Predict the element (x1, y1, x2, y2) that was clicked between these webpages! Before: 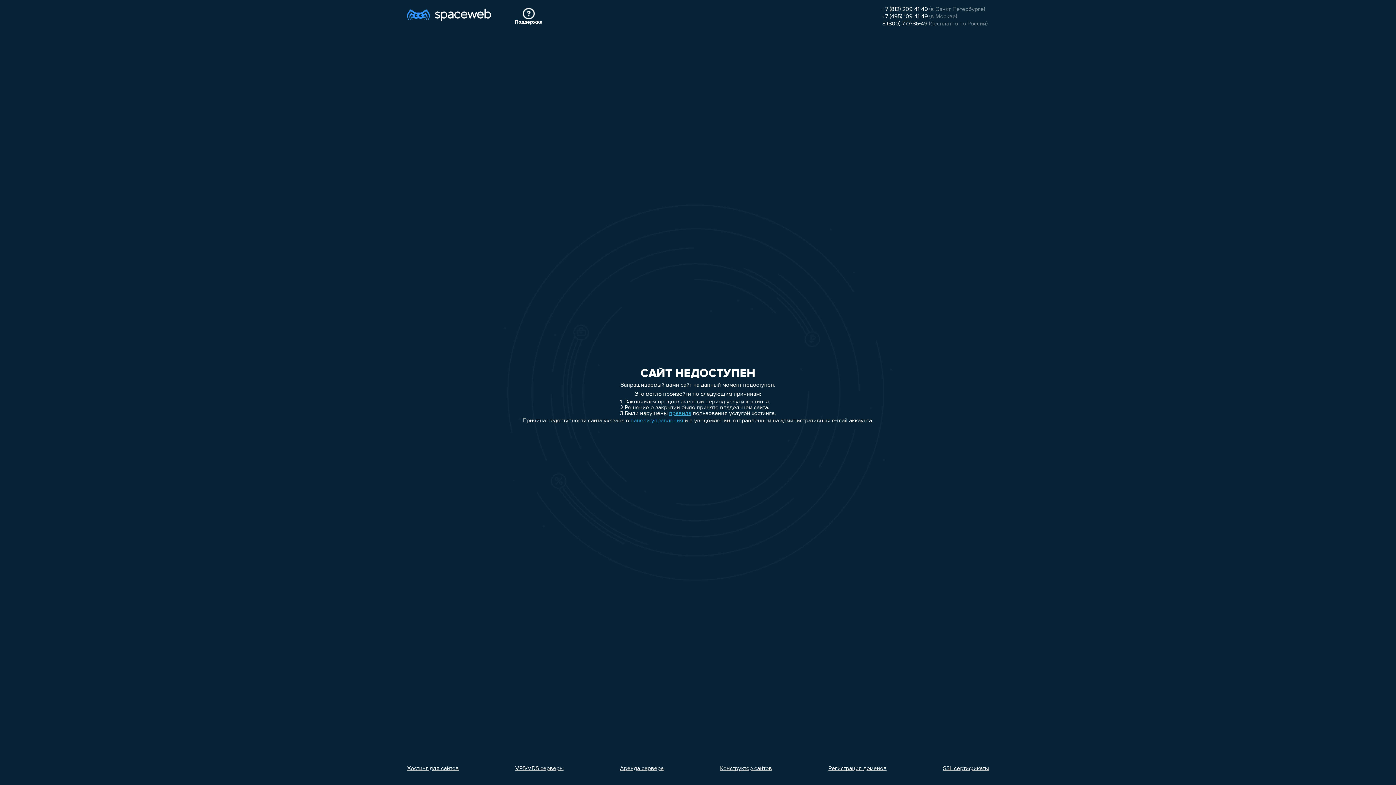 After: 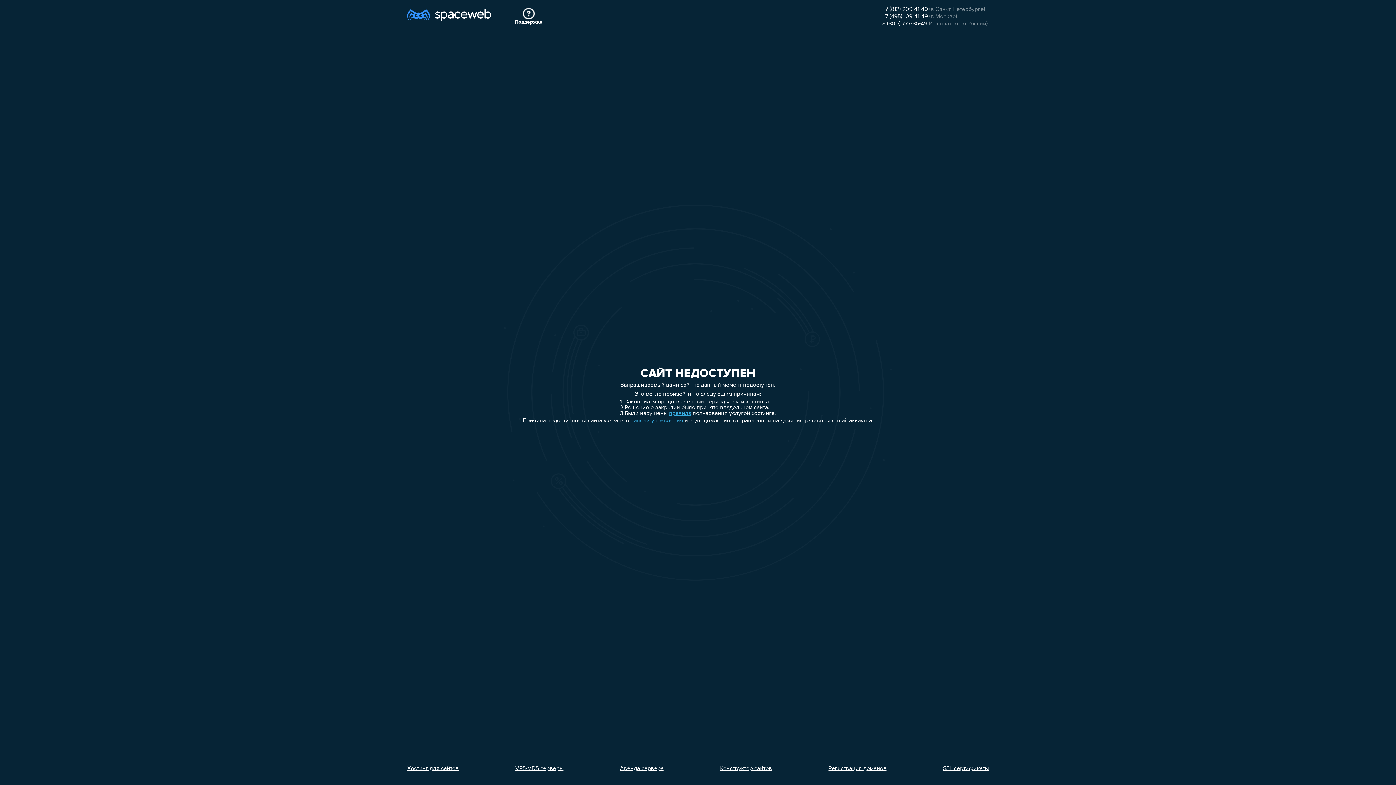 Action: label: +7 (495) 109-41-49 bbox: (882, 13, 928, 19)